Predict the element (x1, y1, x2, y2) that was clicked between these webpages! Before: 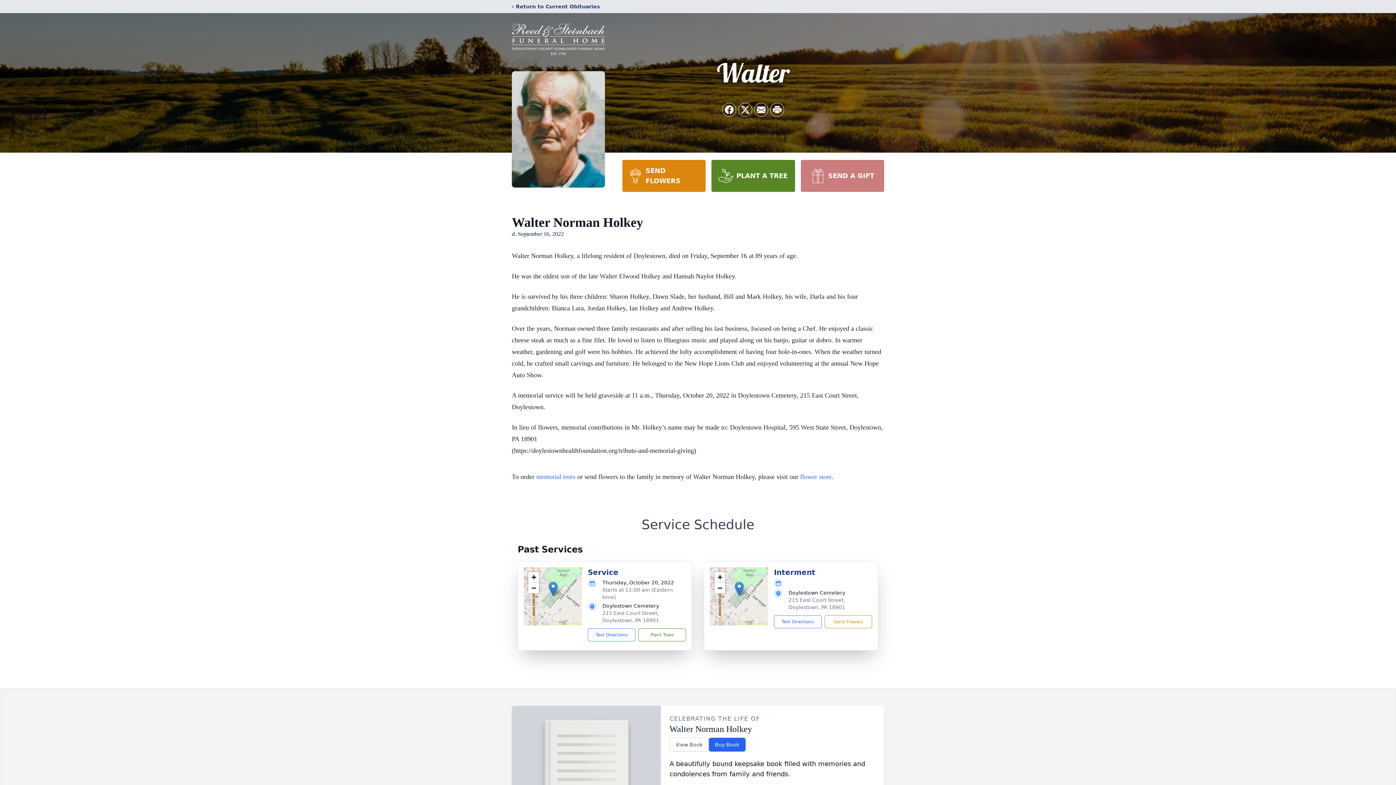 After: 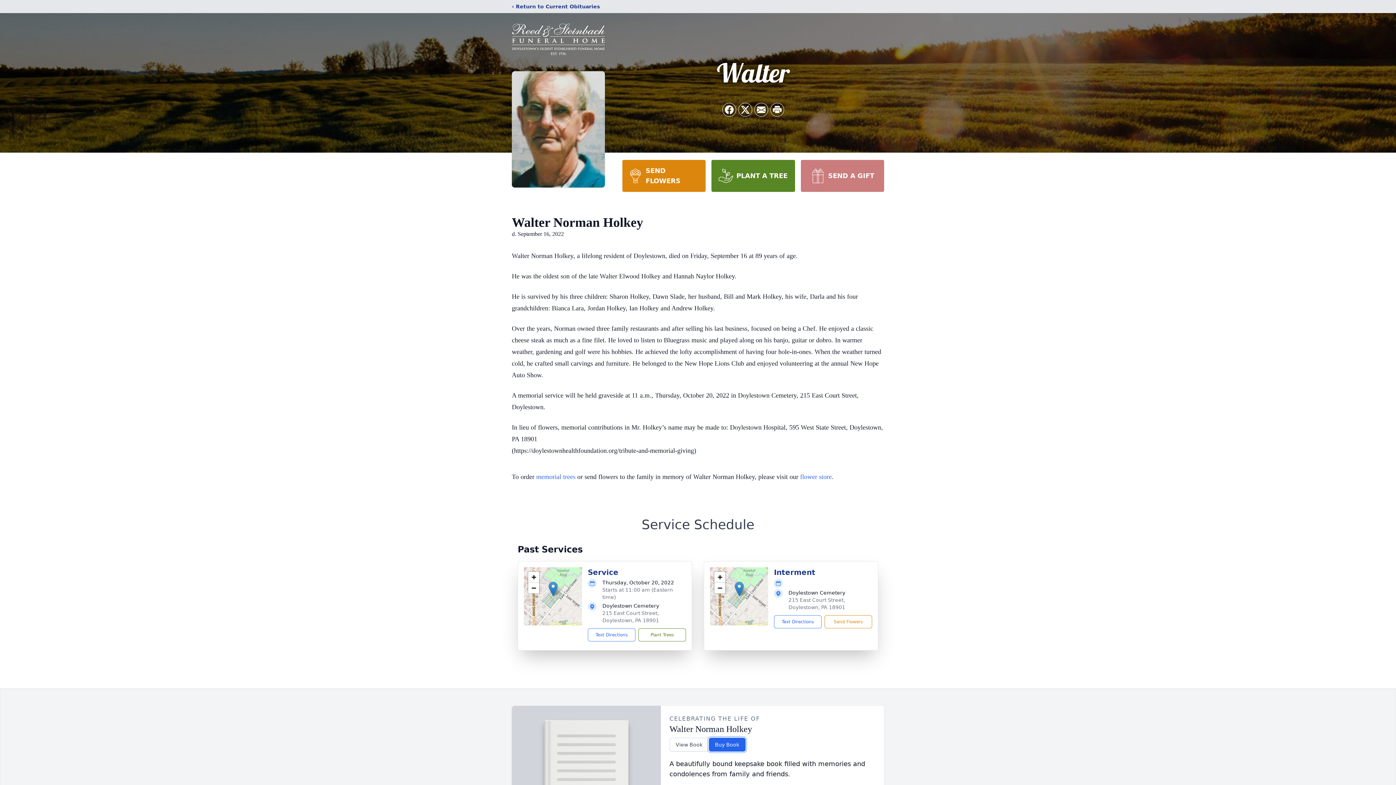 Action: bbox: (708, 738, 745, 752) label: Buy Book